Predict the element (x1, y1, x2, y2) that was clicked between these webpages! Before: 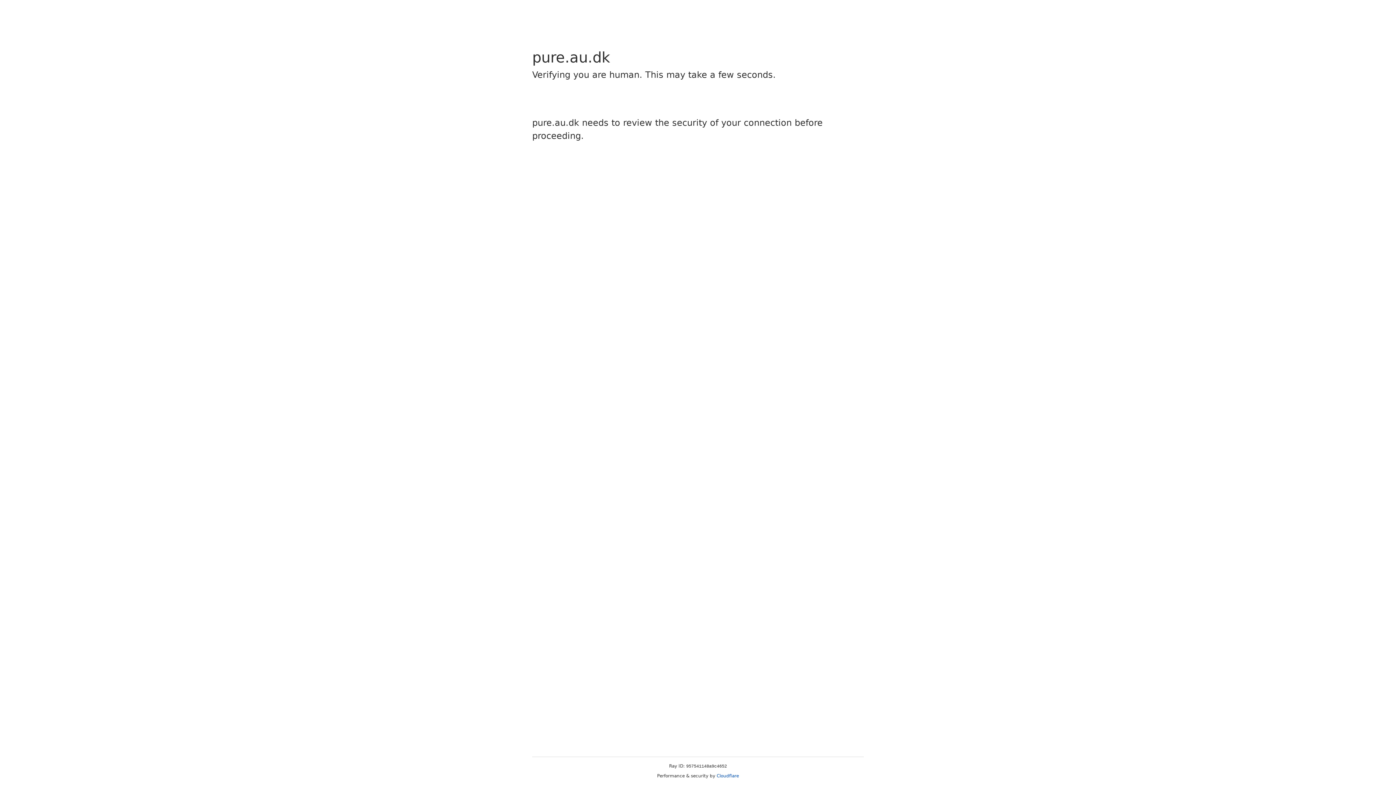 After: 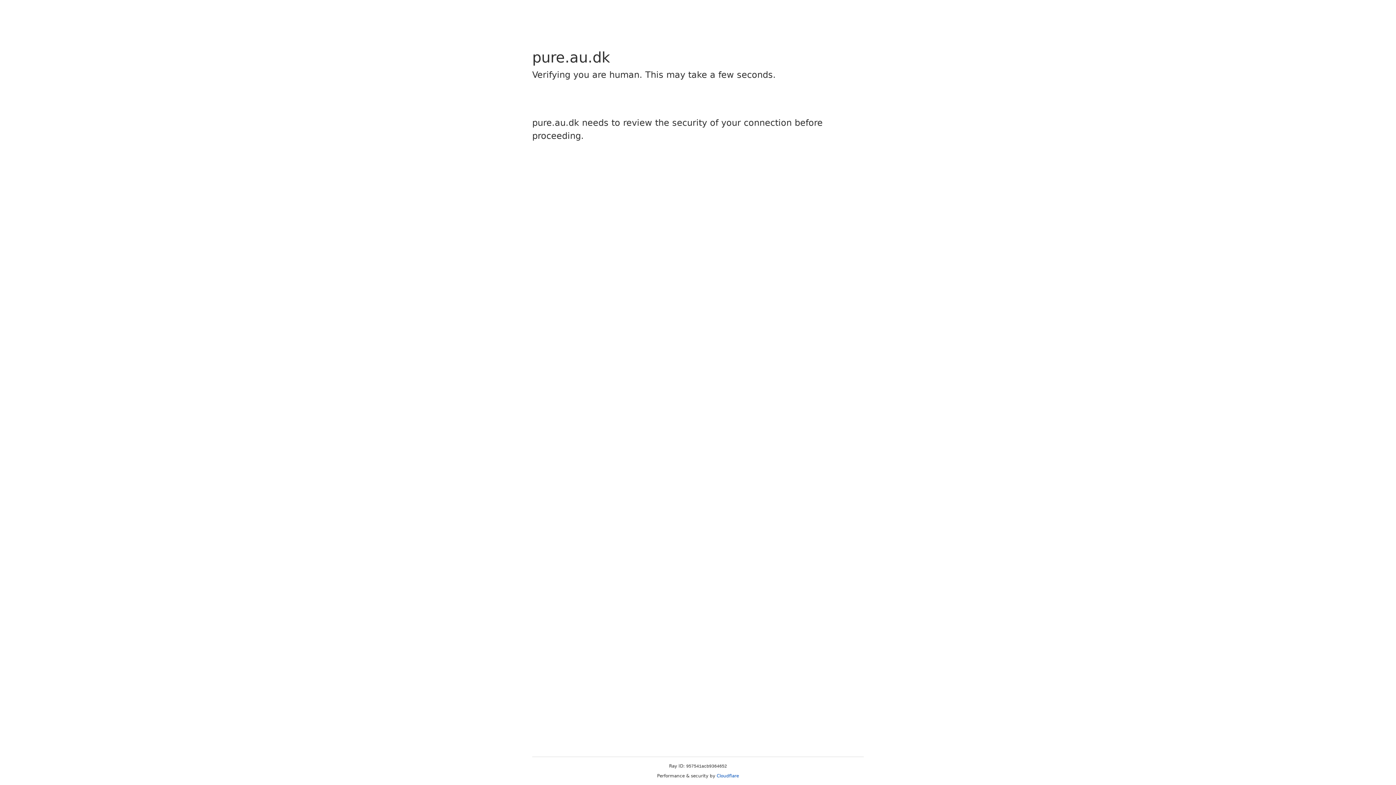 Action: label: Cloudflare bbox: (716, 773, 739, 778)